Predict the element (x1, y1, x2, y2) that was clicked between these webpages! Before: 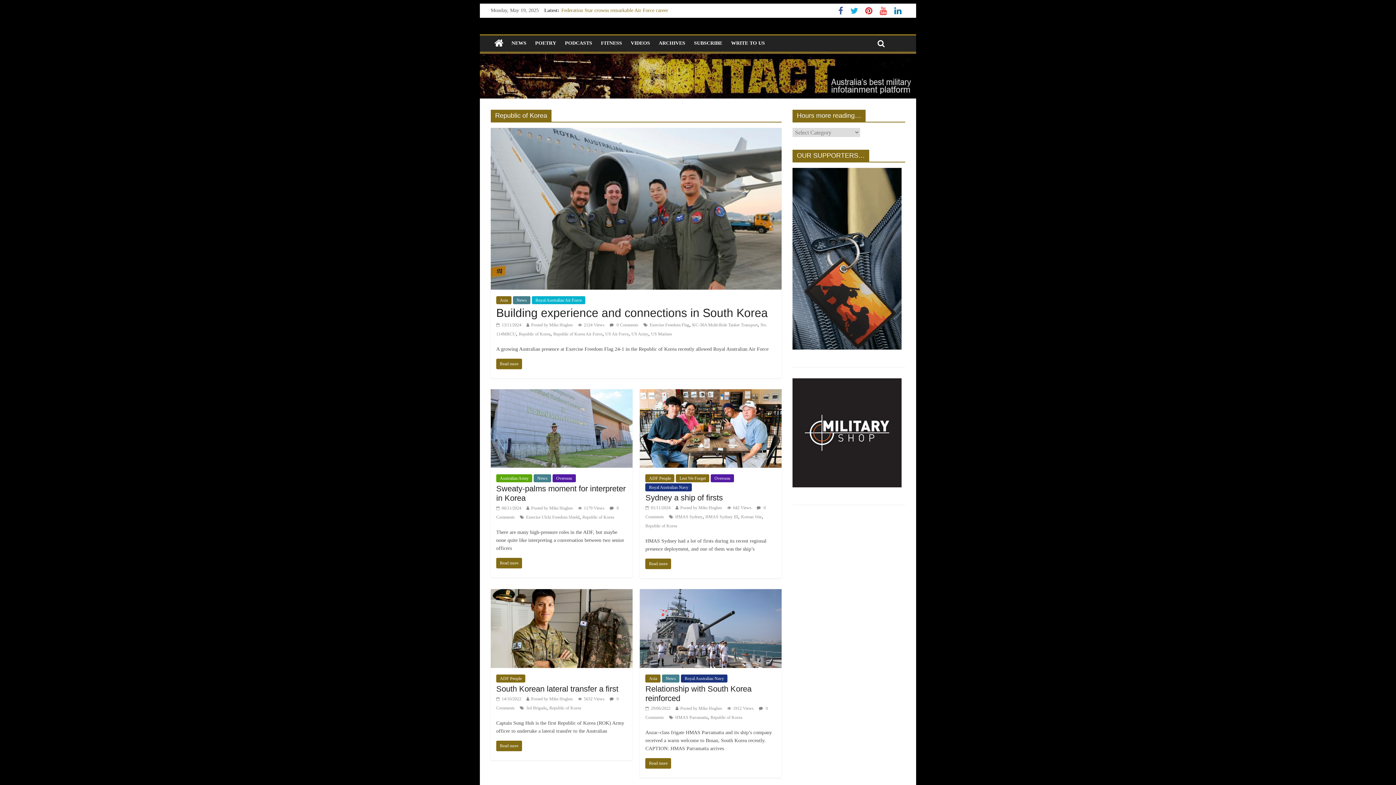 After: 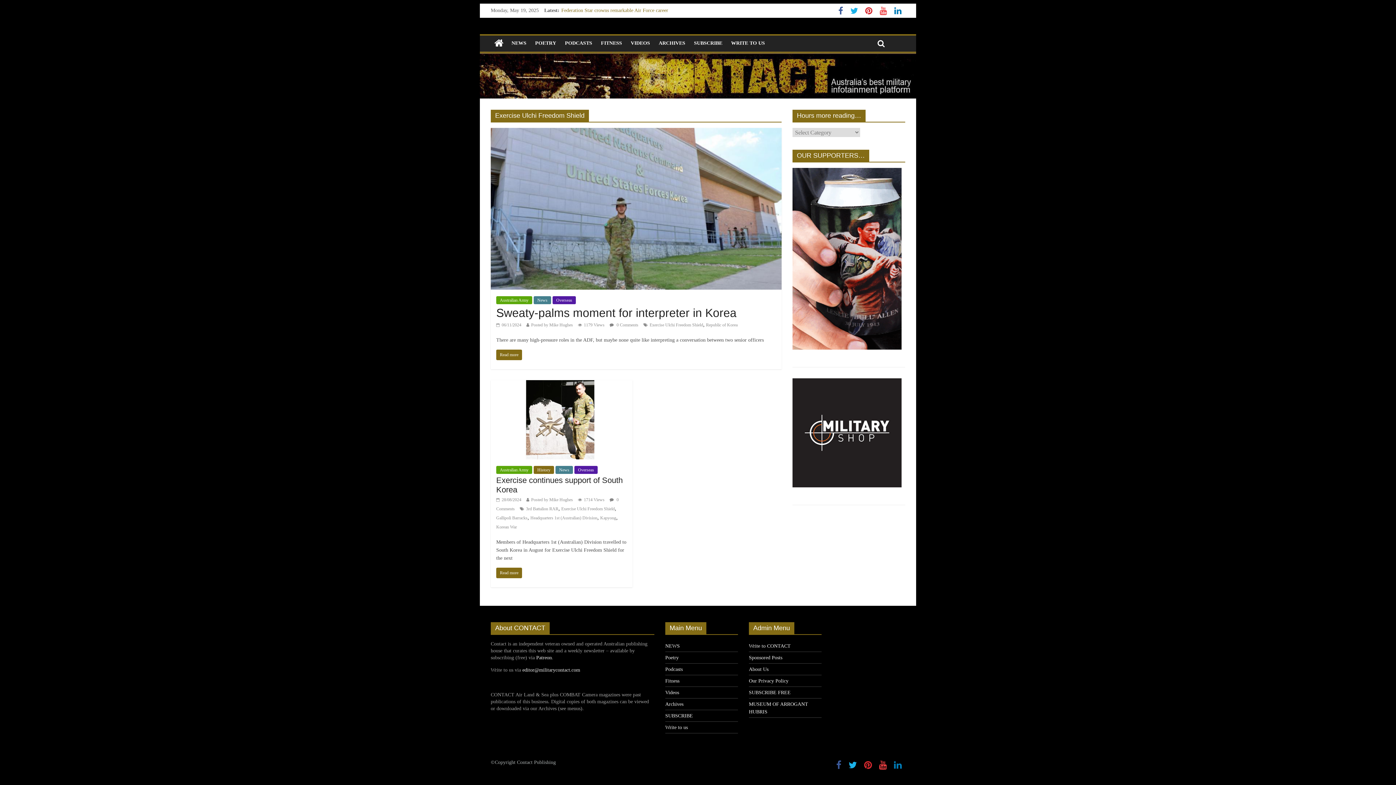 Action: bbox: (526, 515, 579, 520) label: Exercise Ulchi Freedom Shield